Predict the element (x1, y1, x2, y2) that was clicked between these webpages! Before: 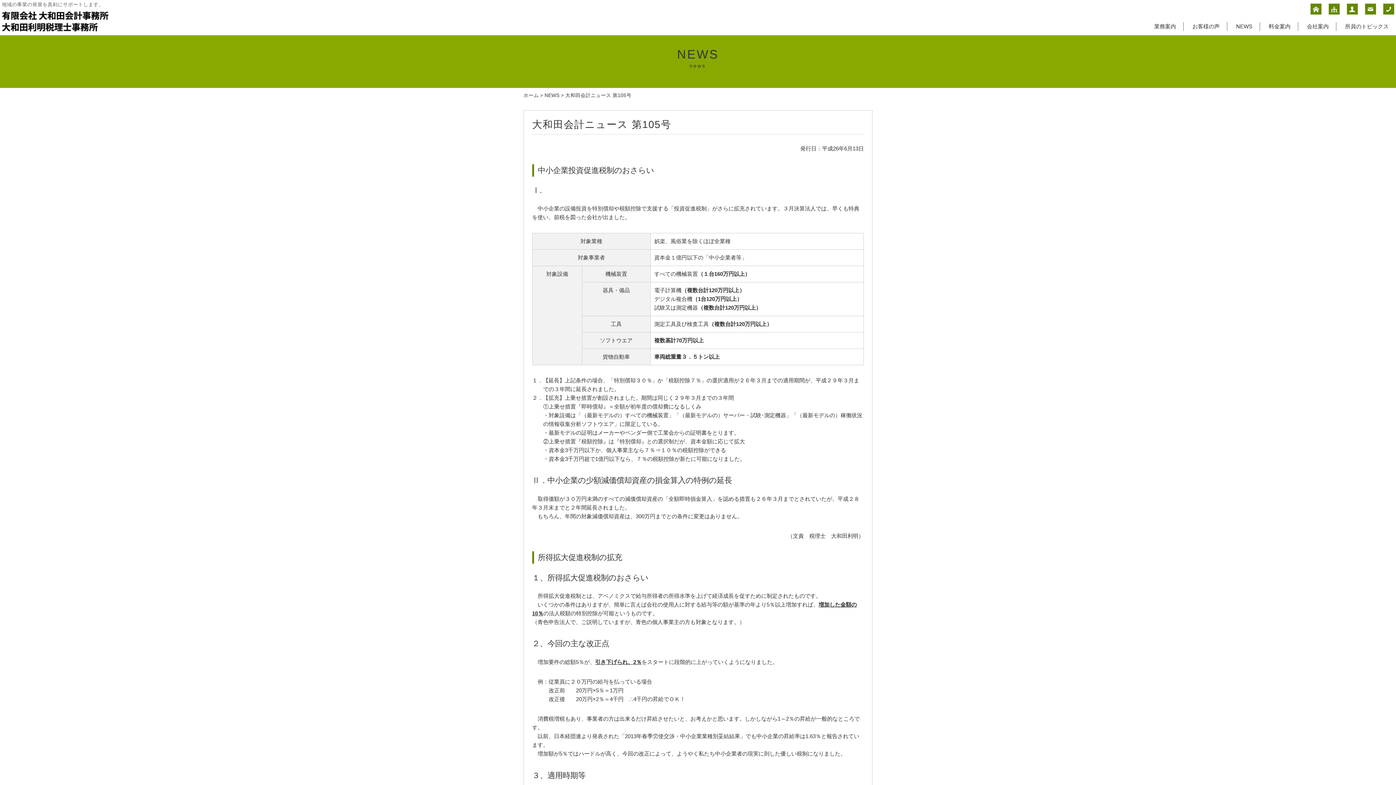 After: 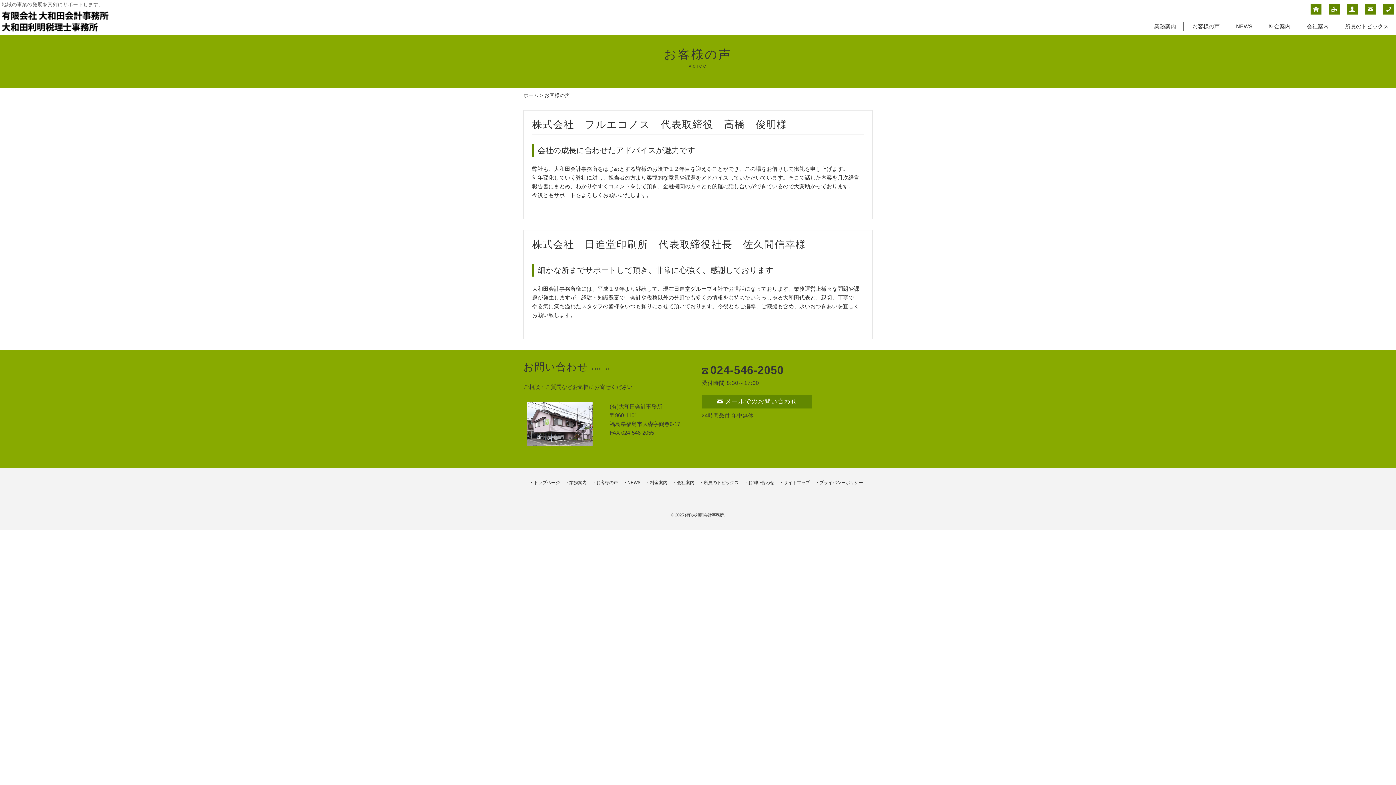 Action: label: お客様の声 bbox: (1192, 23, 1220, 29)